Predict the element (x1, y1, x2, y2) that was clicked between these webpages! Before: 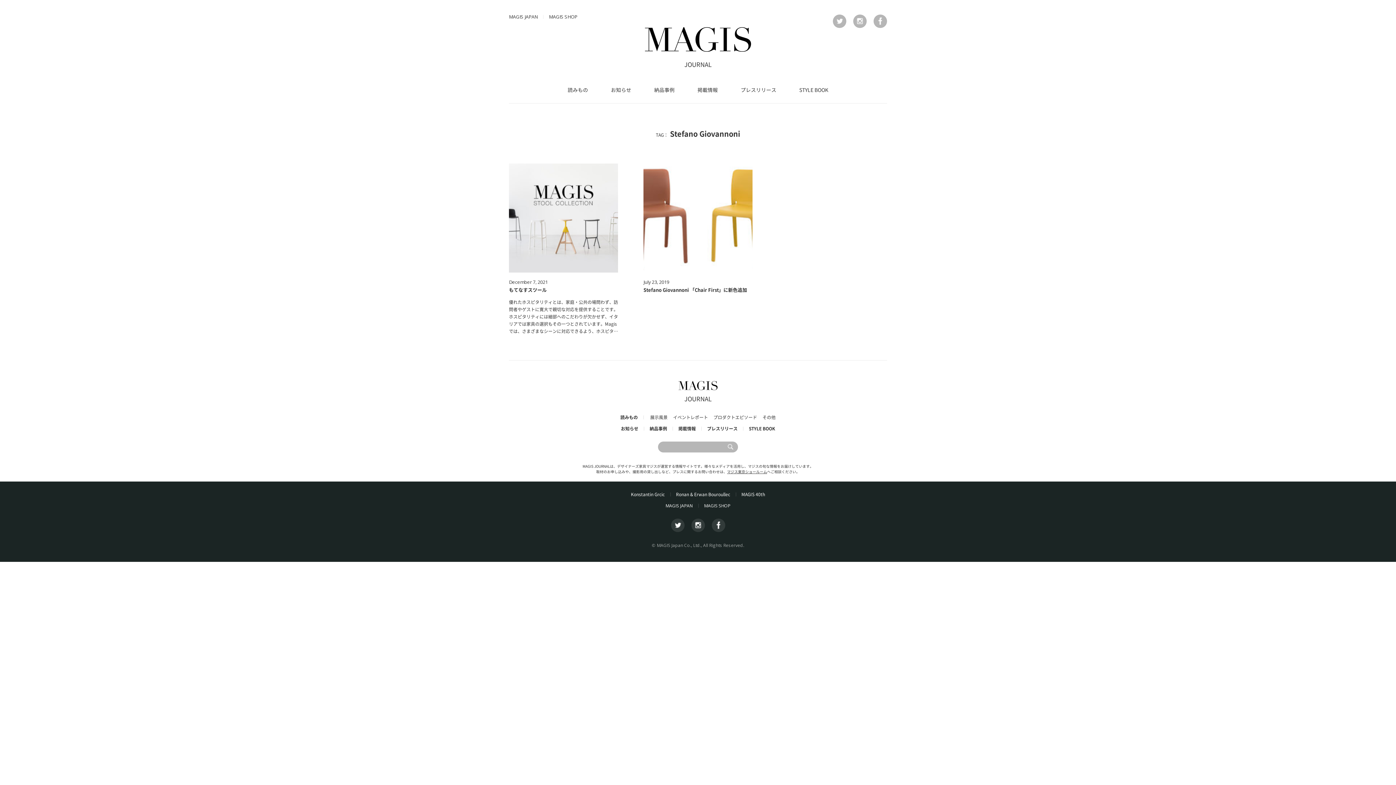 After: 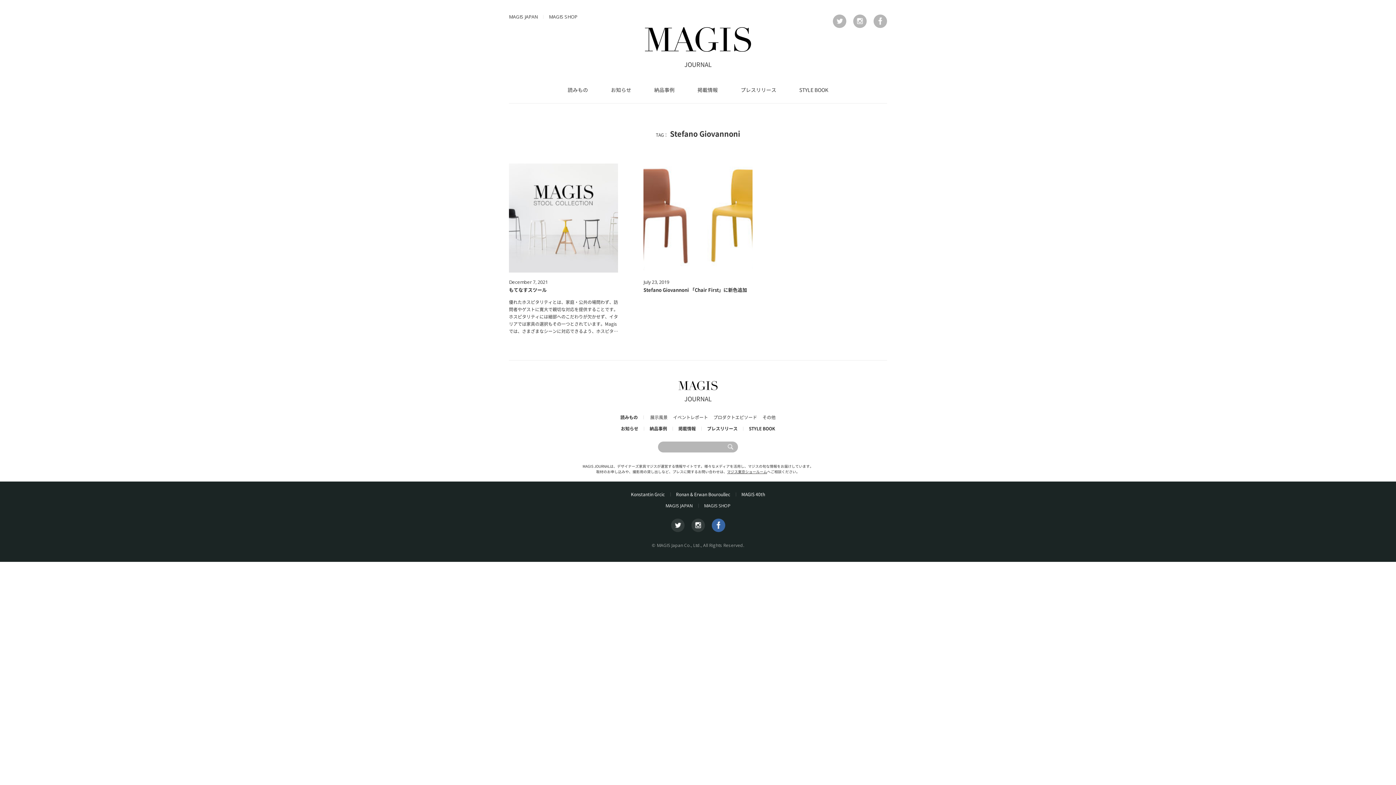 Action: bbox: (711, 518, 725, 532)